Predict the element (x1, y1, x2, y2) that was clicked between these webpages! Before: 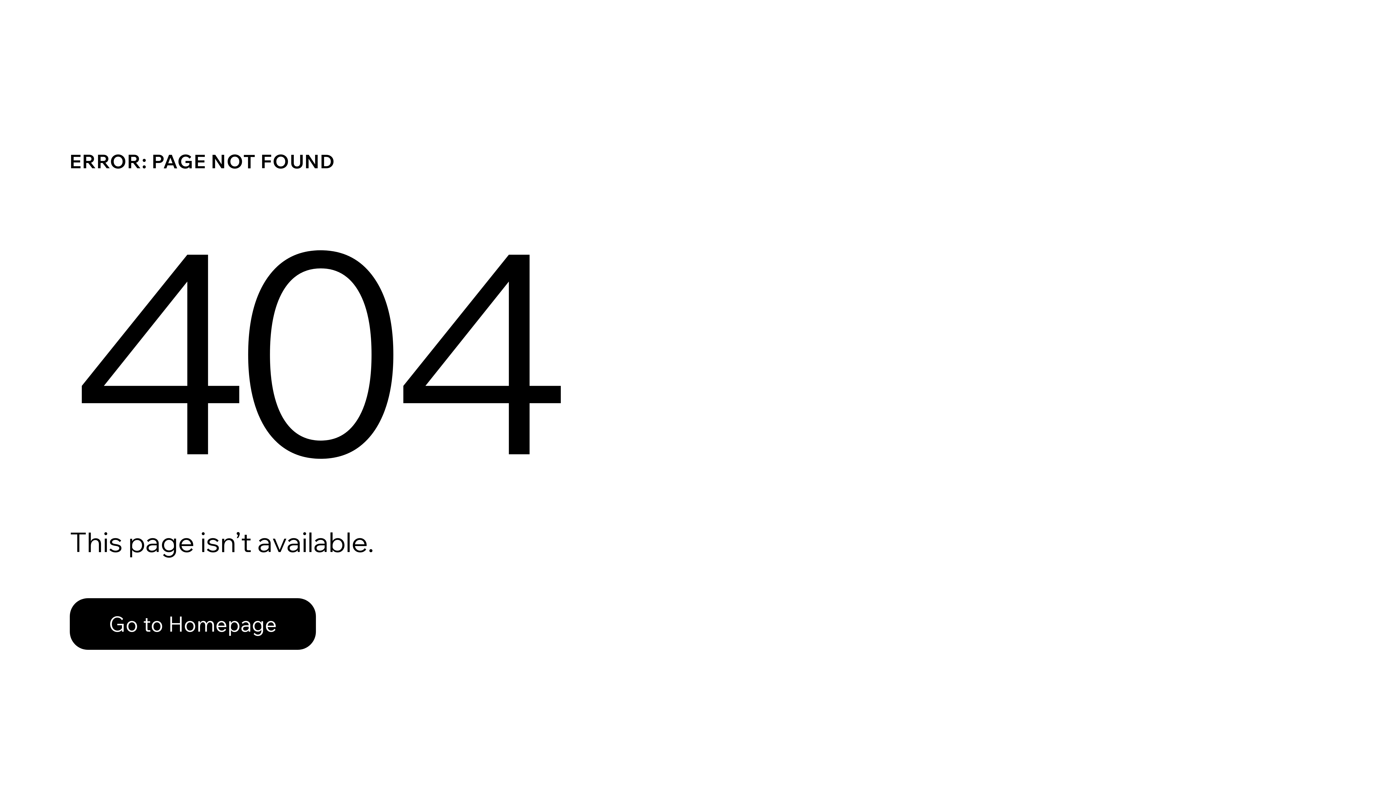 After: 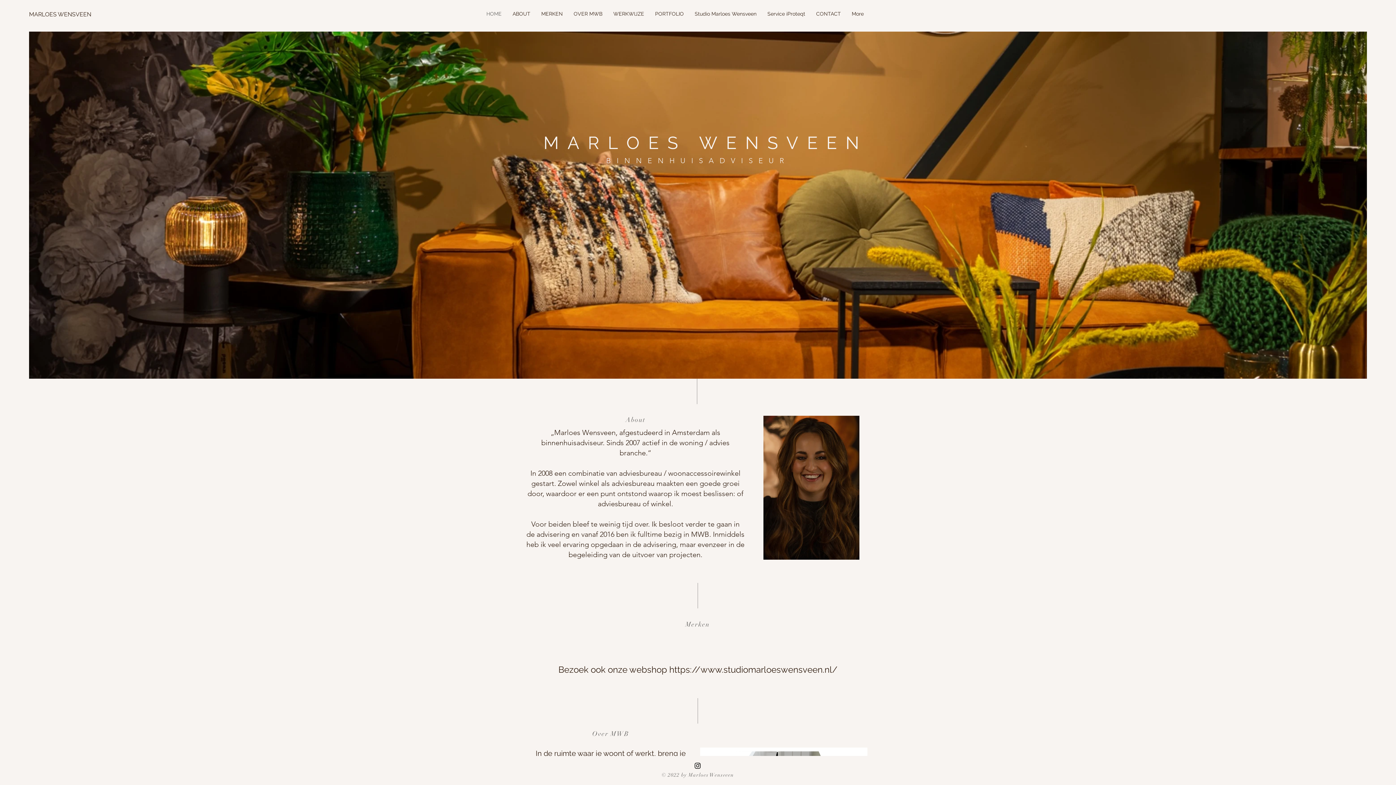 Action: bbox: (69, 598, 316, 650) label: Go to Homepage